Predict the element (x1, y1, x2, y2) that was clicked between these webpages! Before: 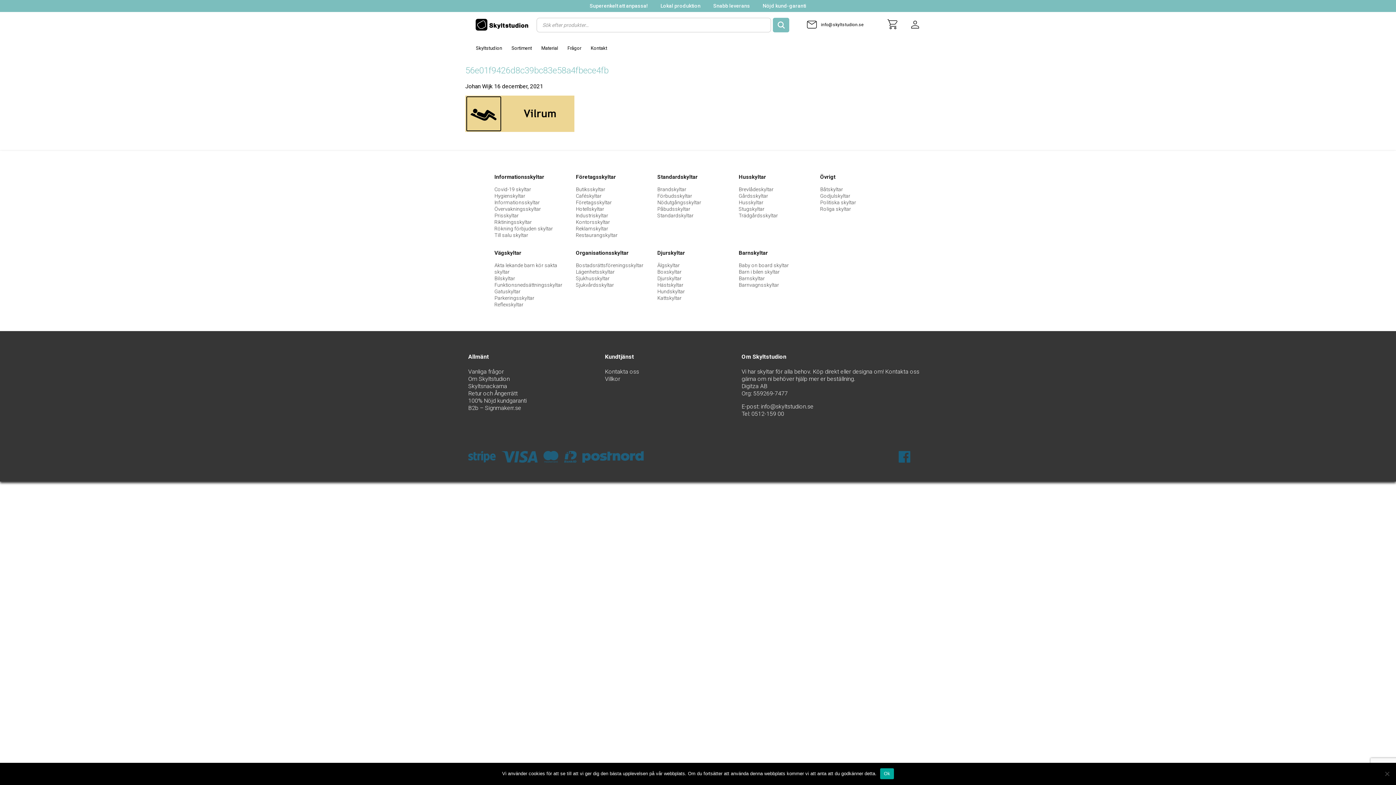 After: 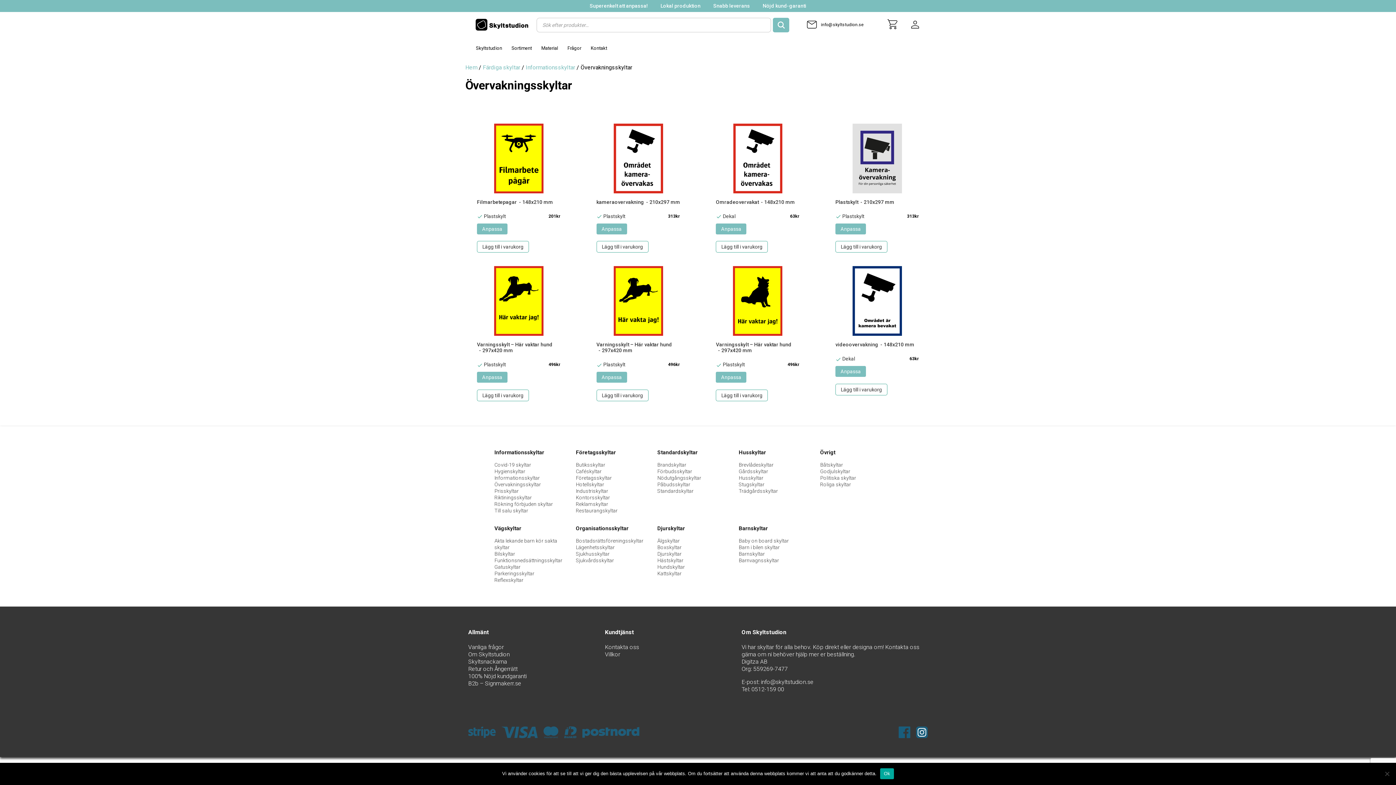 Action: label: Övervakningsskyltar bbox: (494, 206, 541, 211)